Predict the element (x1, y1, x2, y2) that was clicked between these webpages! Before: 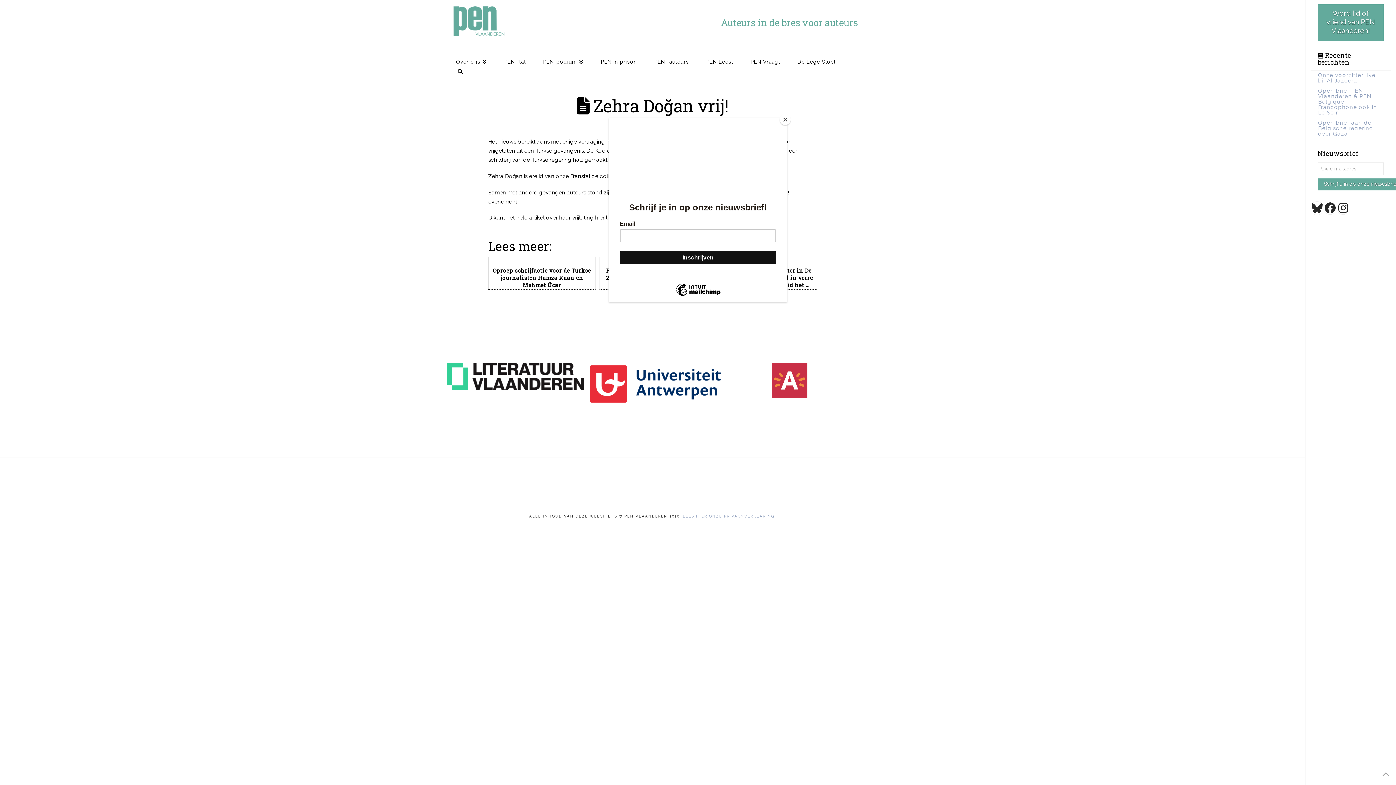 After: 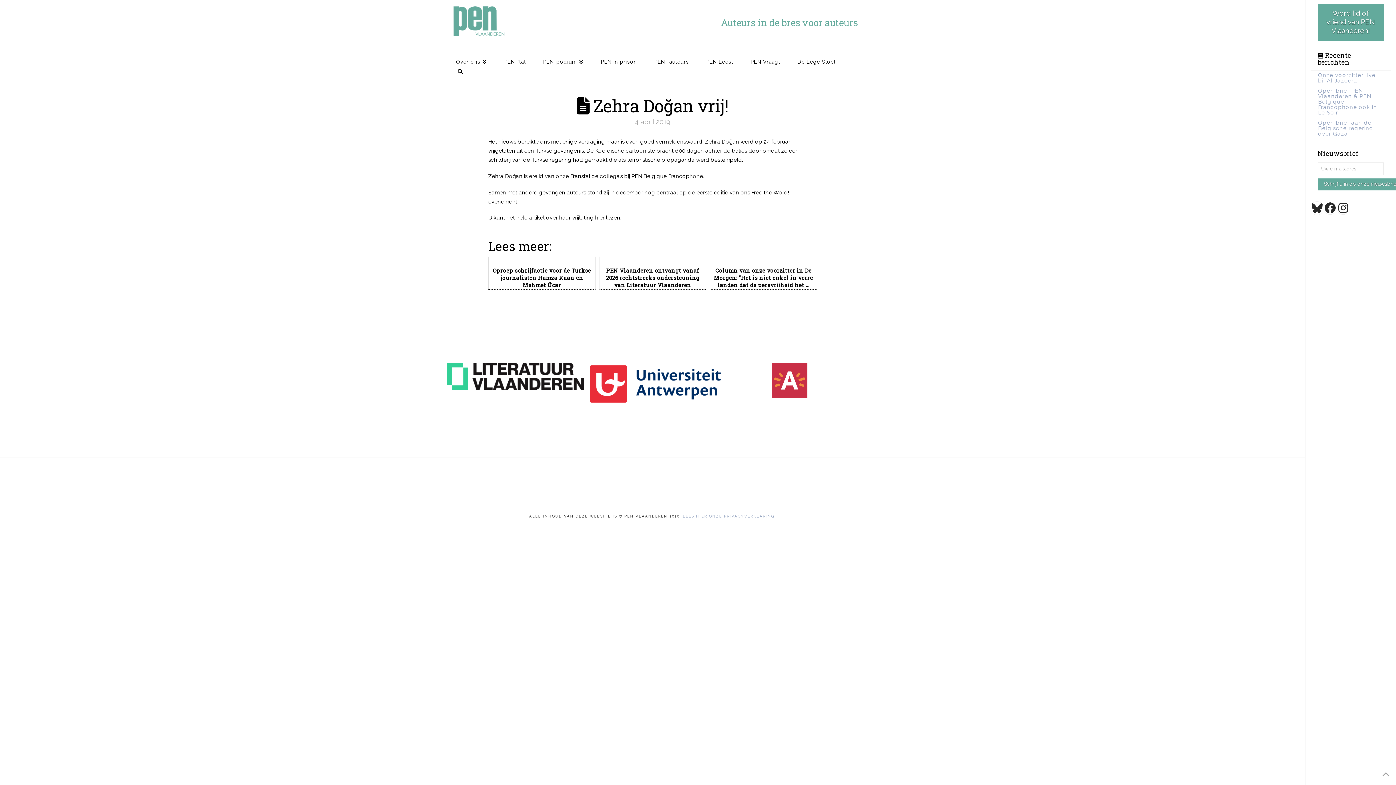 Action: label: Close bbox: (780, 114, 790, 125)